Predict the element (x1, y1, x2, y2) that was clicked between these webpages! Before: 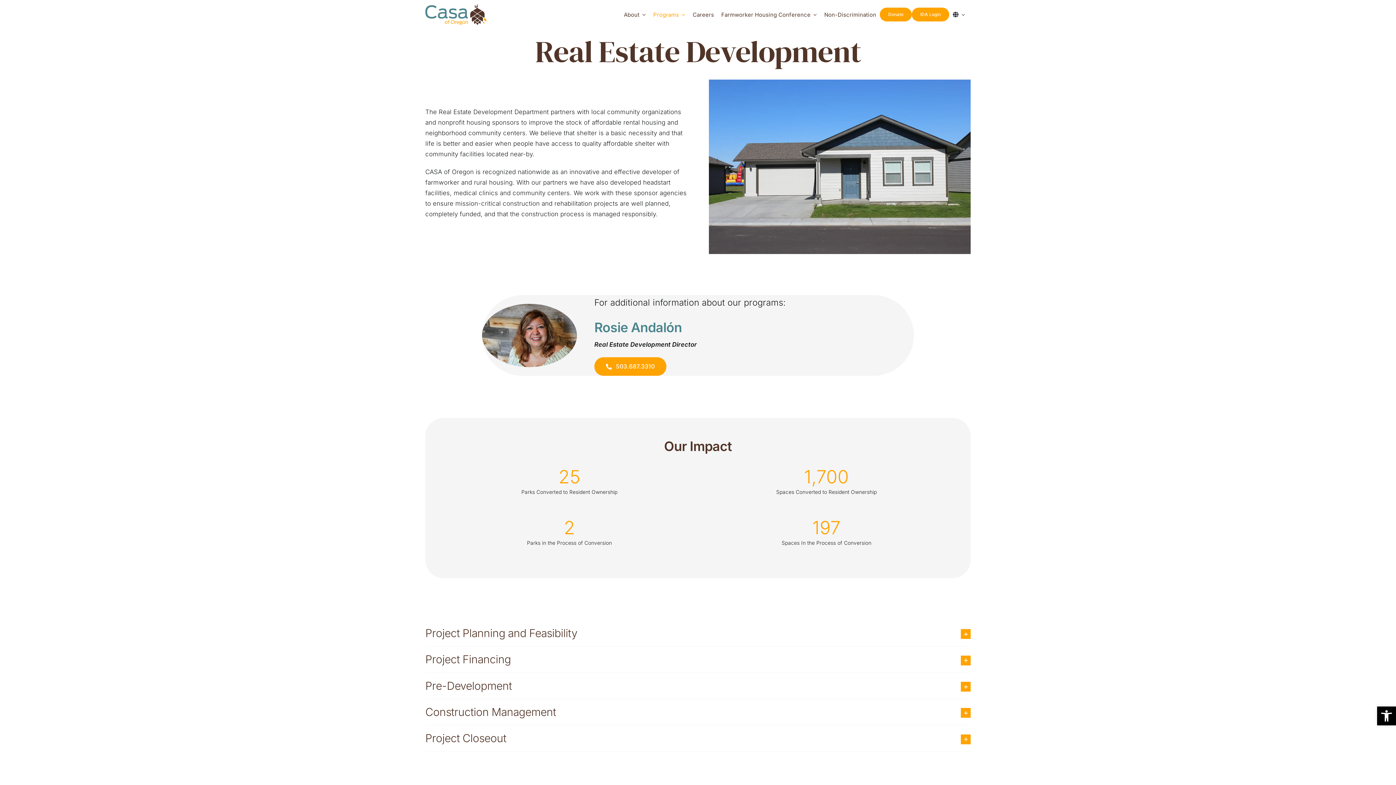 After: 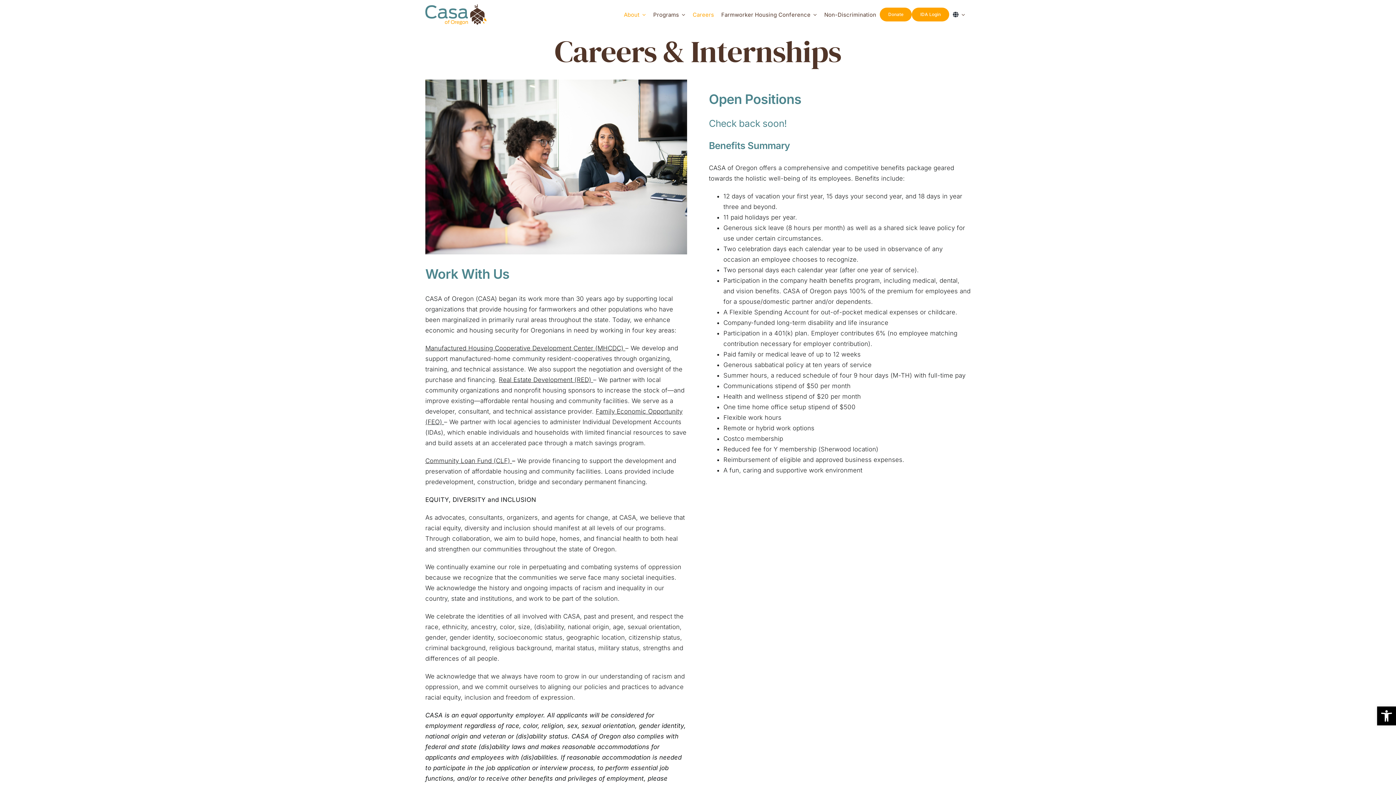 Action: bbox: (689, 10, 717, 19) label: Careers